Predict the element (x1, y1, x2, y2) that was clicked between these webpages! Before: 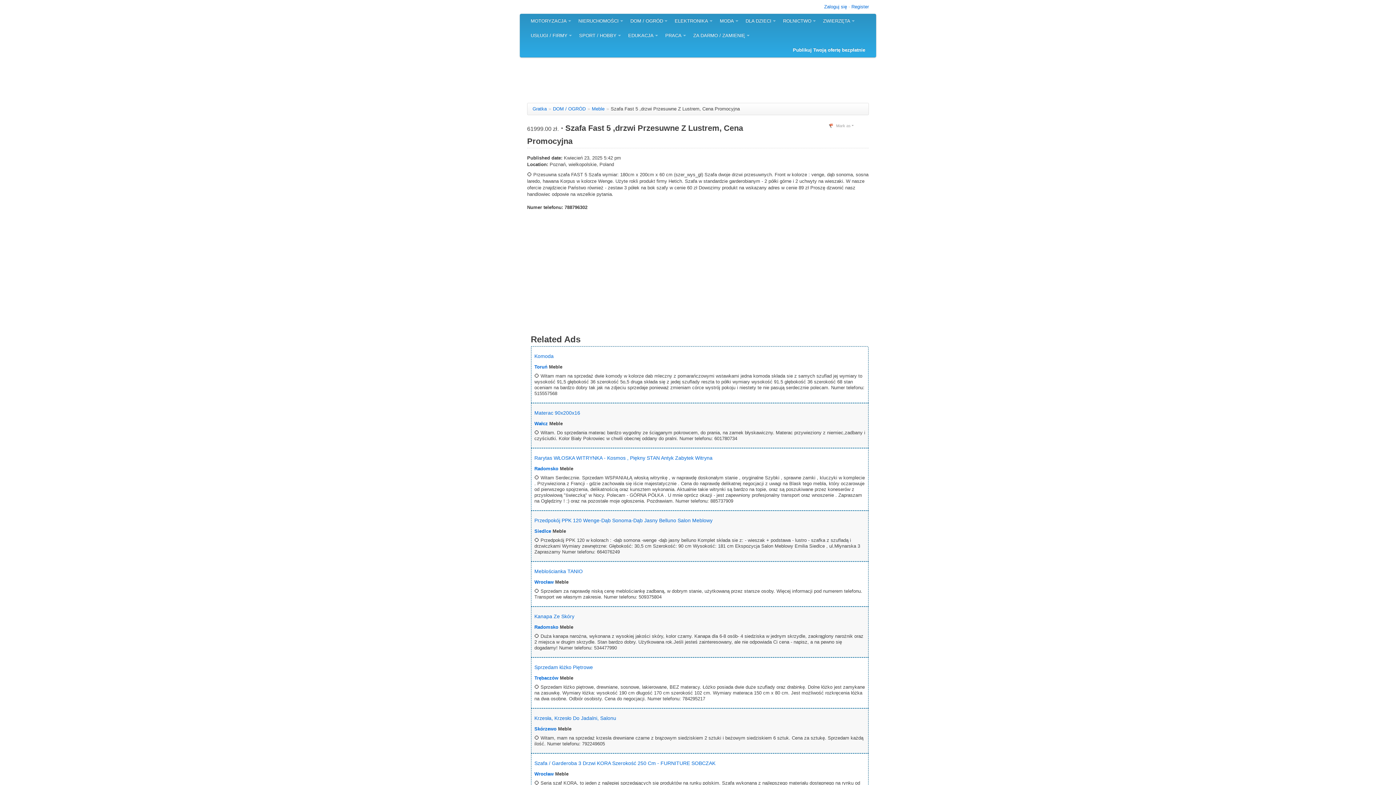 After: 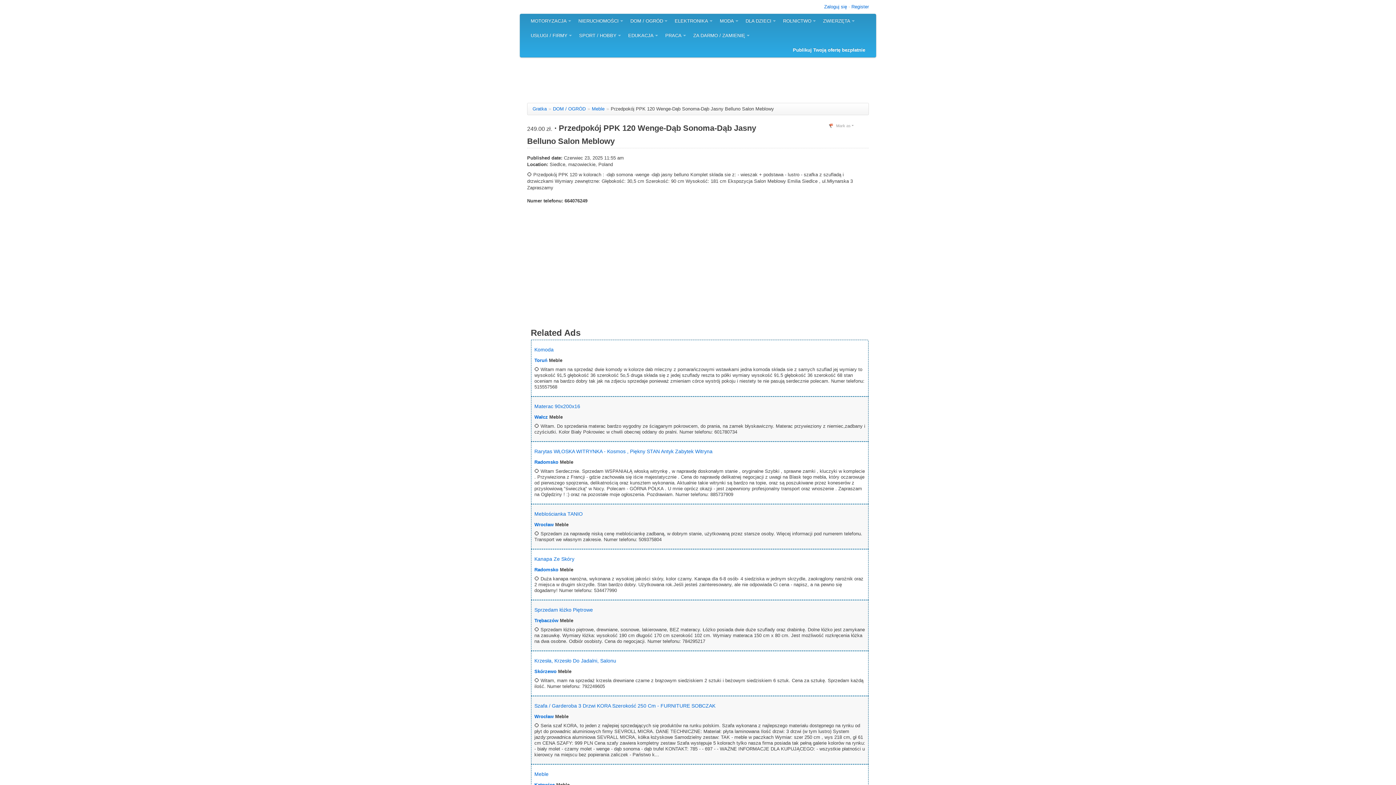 Action: label: Przedpokój PPK 120 Wenge-Dąb Sonoma-Dąb Jasny Belluno Salon Meblowy bbox: (534, 517, 712, 523)